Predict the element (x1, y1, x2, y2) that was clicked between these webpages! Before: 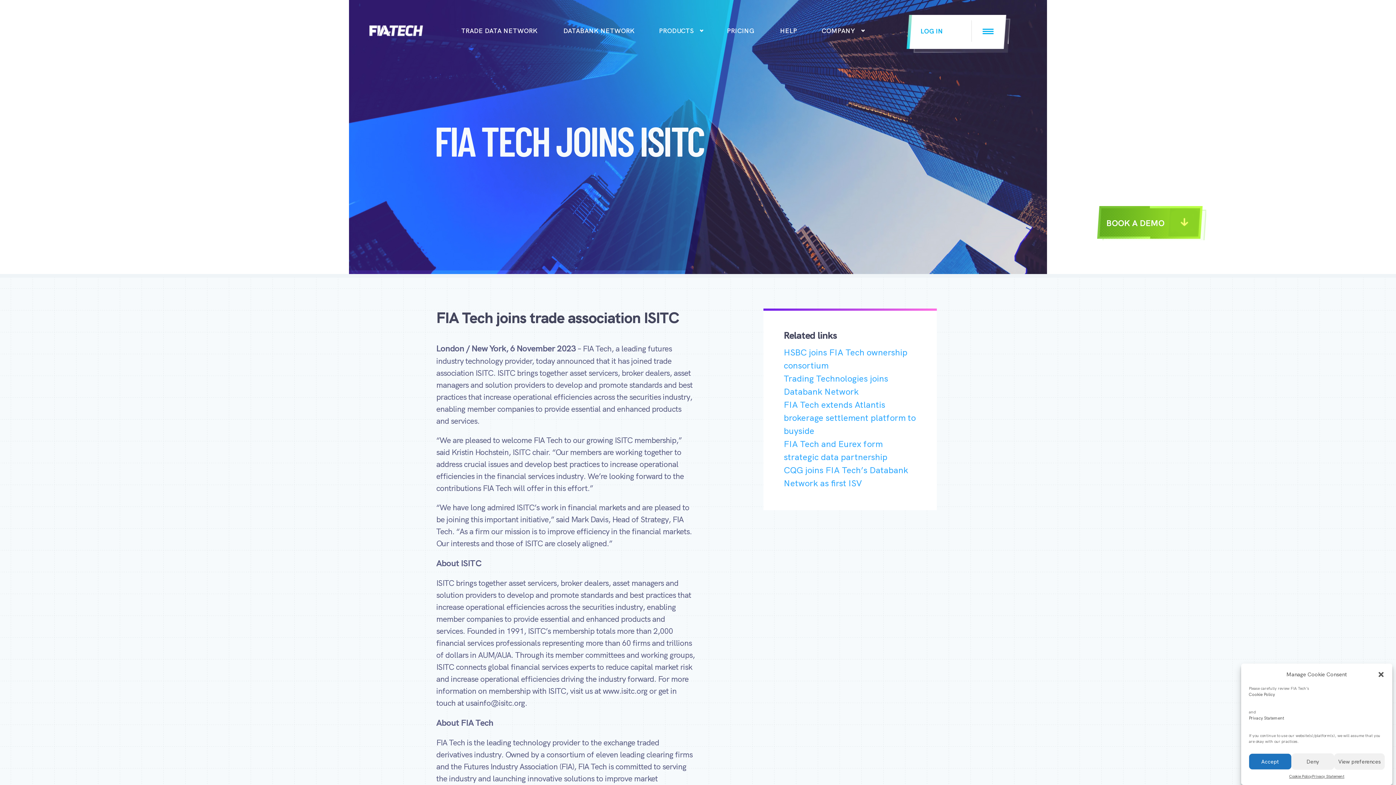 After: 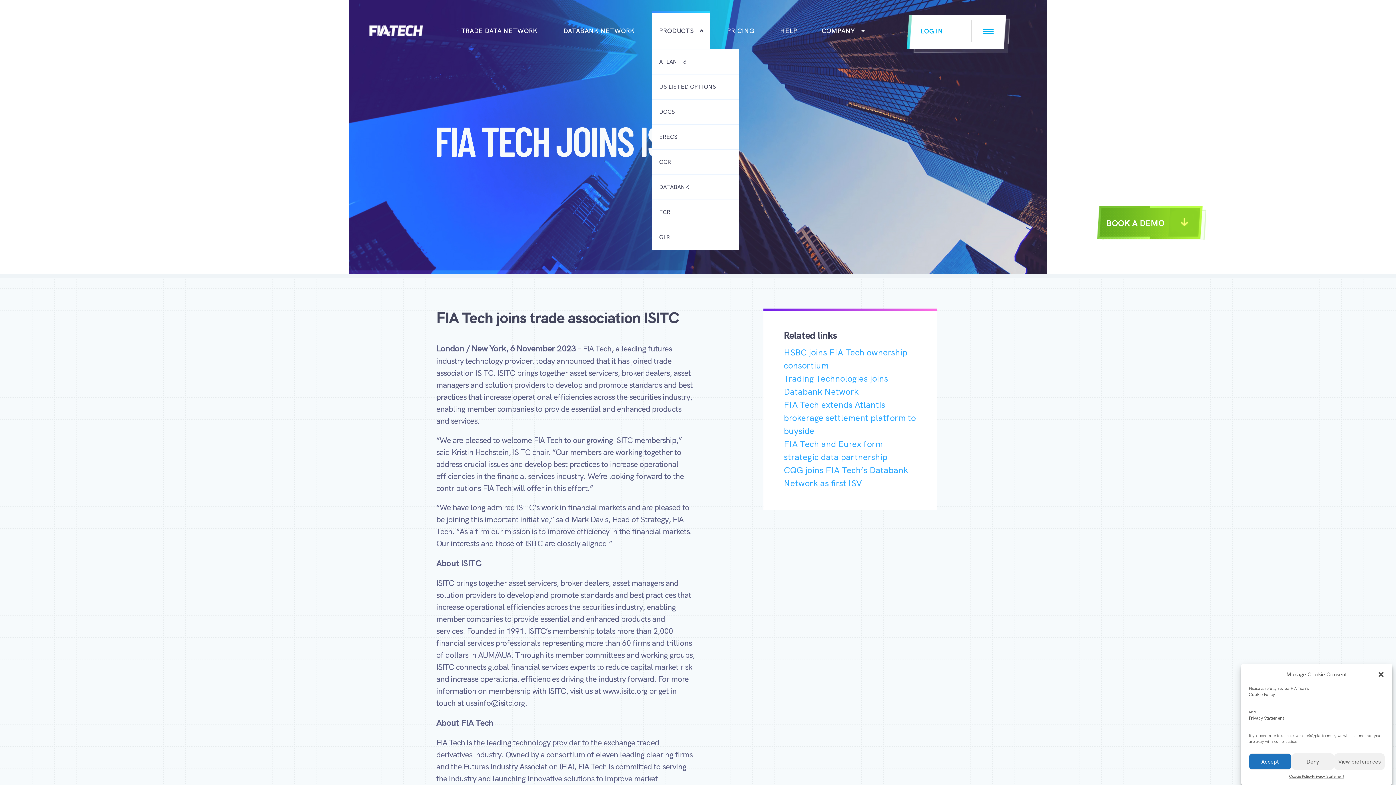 Action: label: PRODUCTS bbox: (652, 0, 710, 49)